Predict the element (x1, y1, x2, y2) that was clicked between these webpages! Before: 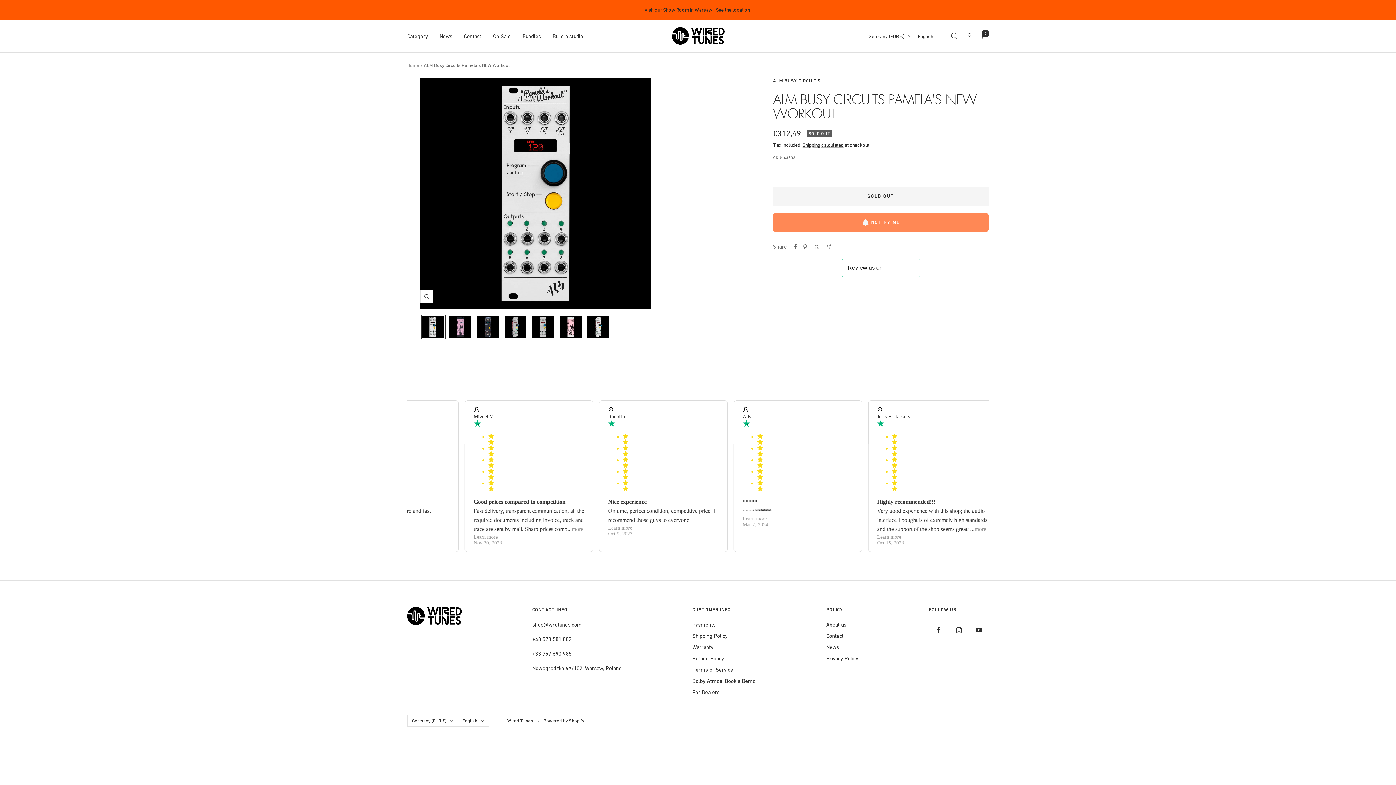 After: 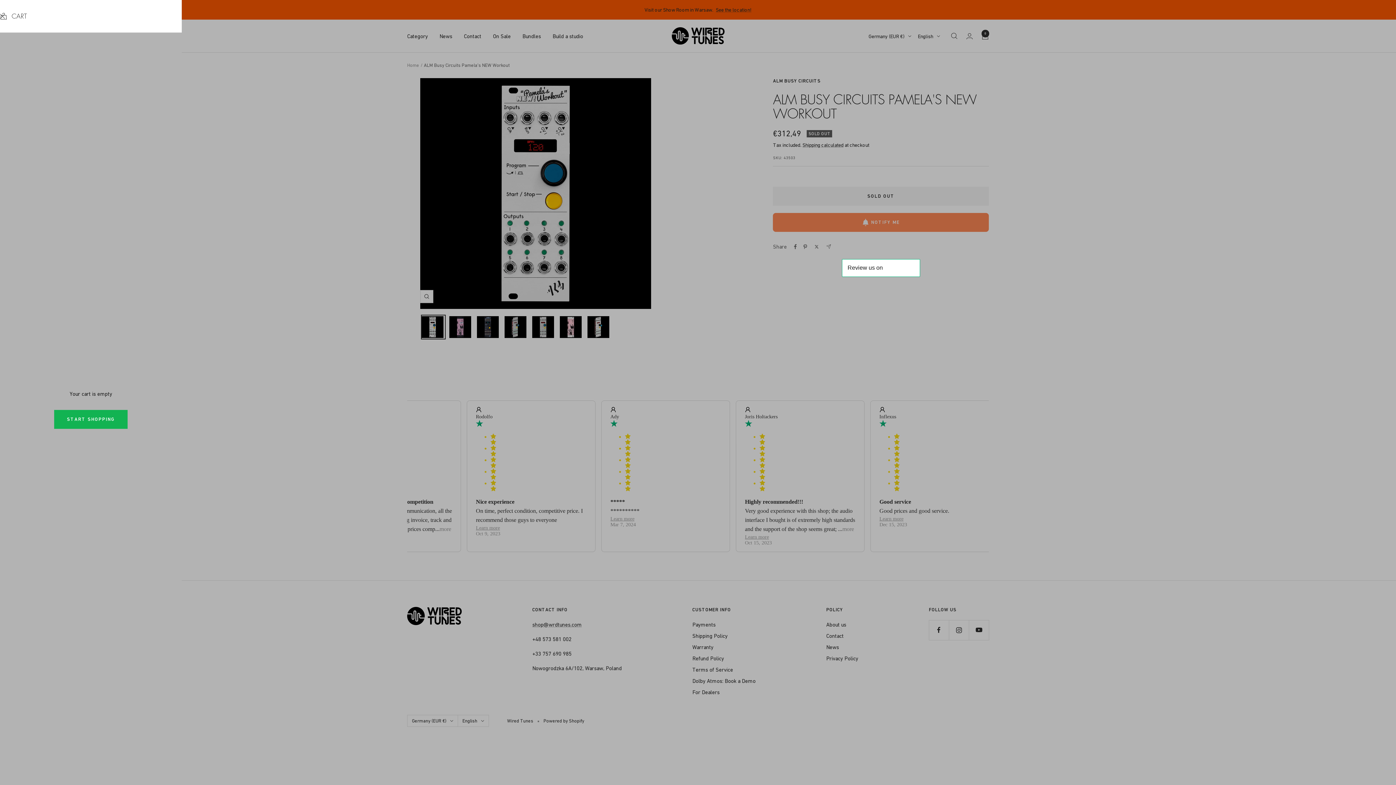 Action: bbox: (981, 32, 989, 39) label: Cart